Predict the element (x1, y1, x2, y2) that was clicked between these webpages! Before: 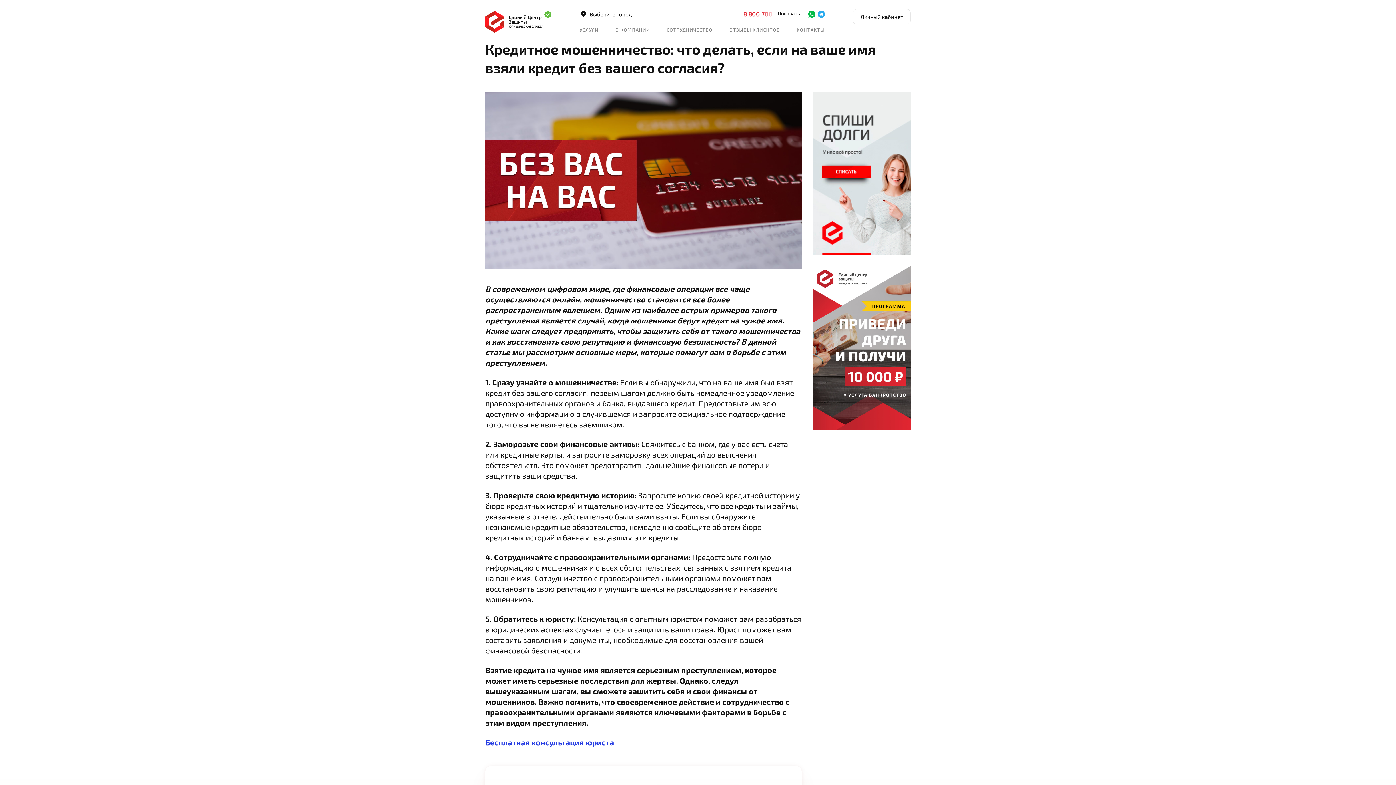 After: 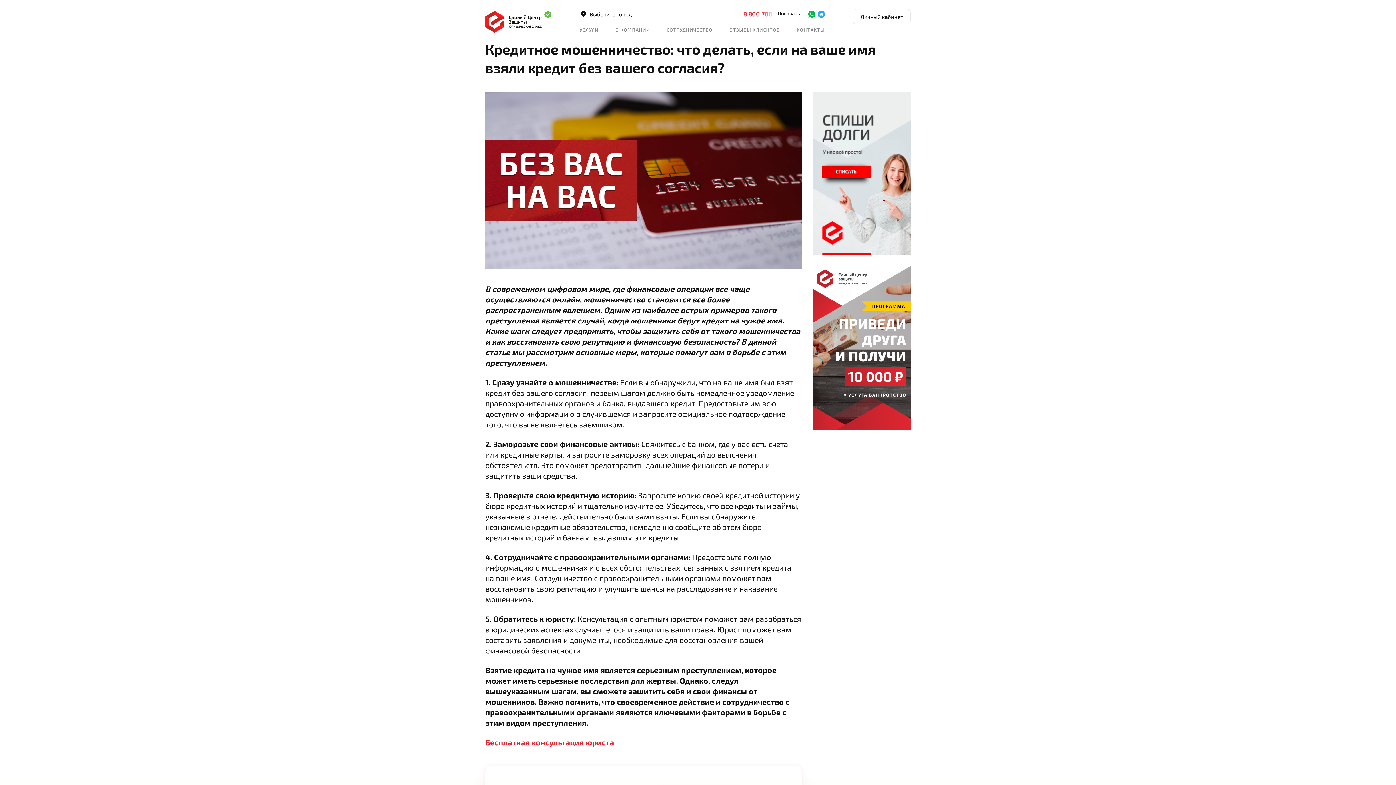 Action: bbox: (485, 738, 614, 747) label: Бесплатная консультация юриста